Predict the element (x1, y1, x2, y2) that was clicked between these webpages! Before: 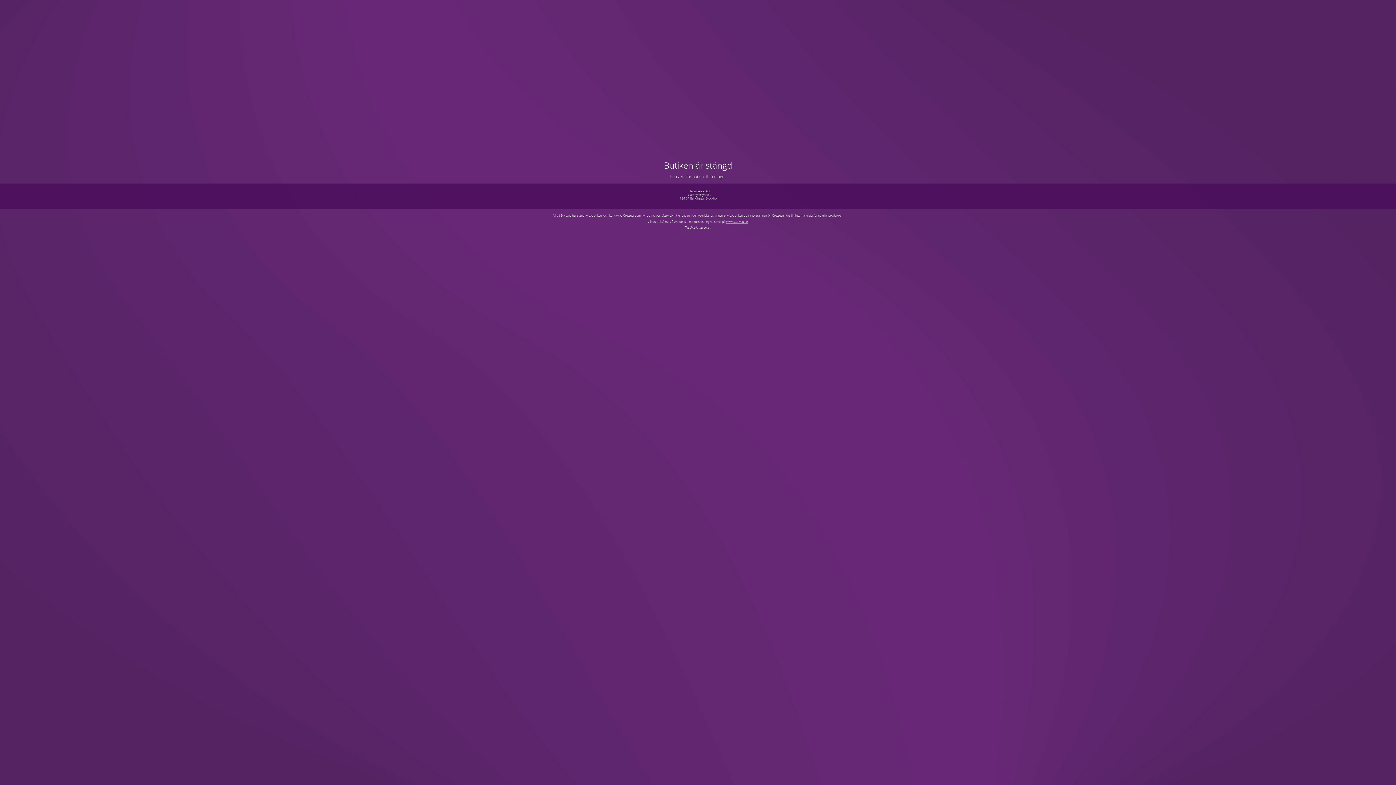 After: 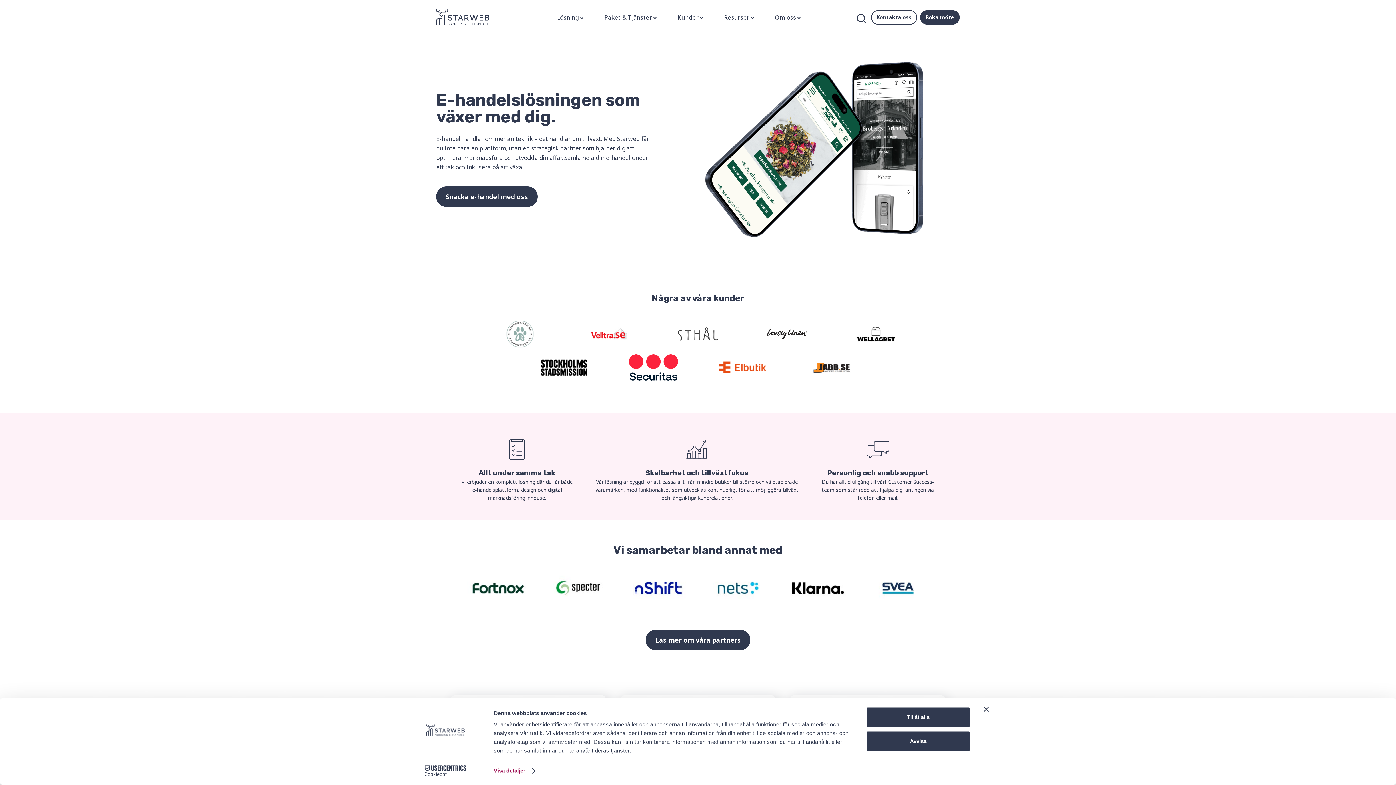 Action: bbox: (726, 219, 747, 223) label: www.starweb.se